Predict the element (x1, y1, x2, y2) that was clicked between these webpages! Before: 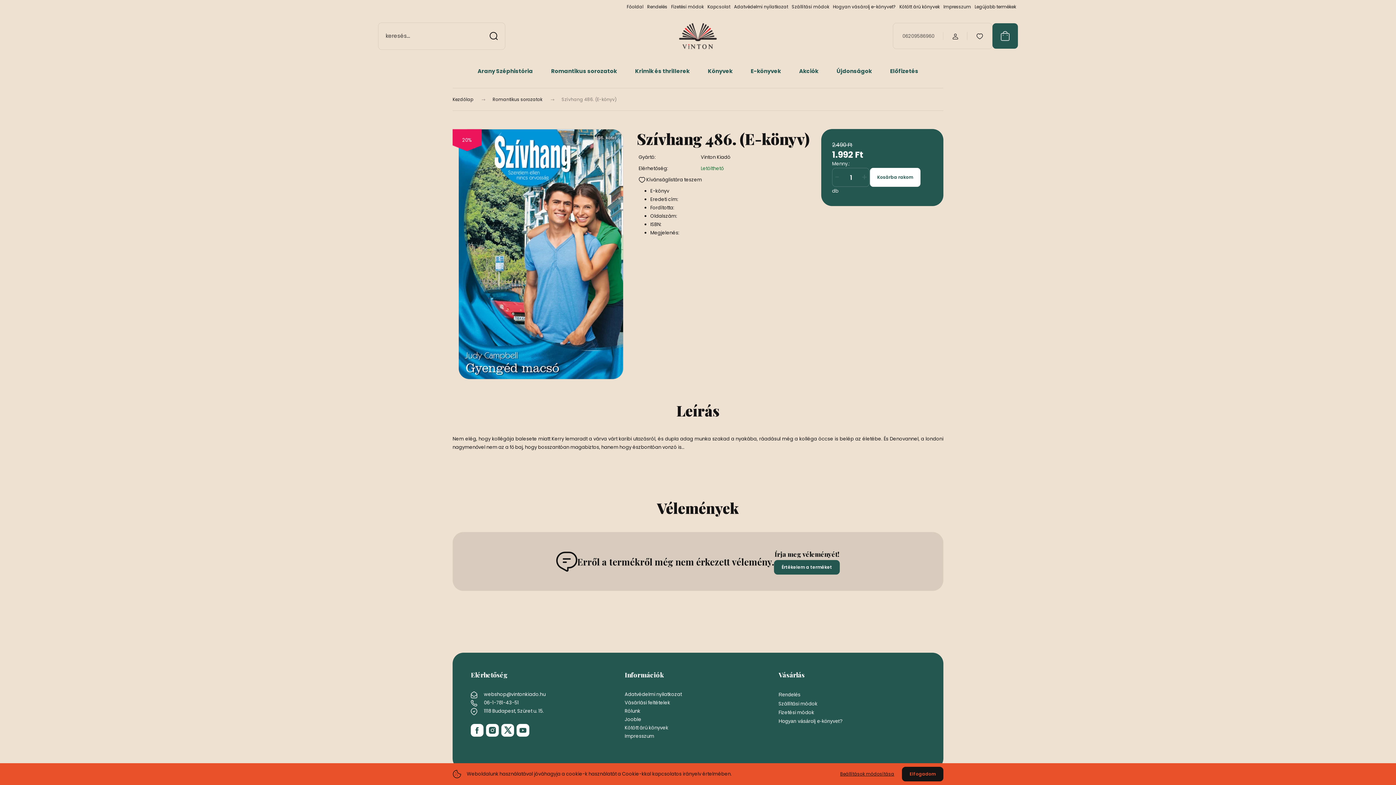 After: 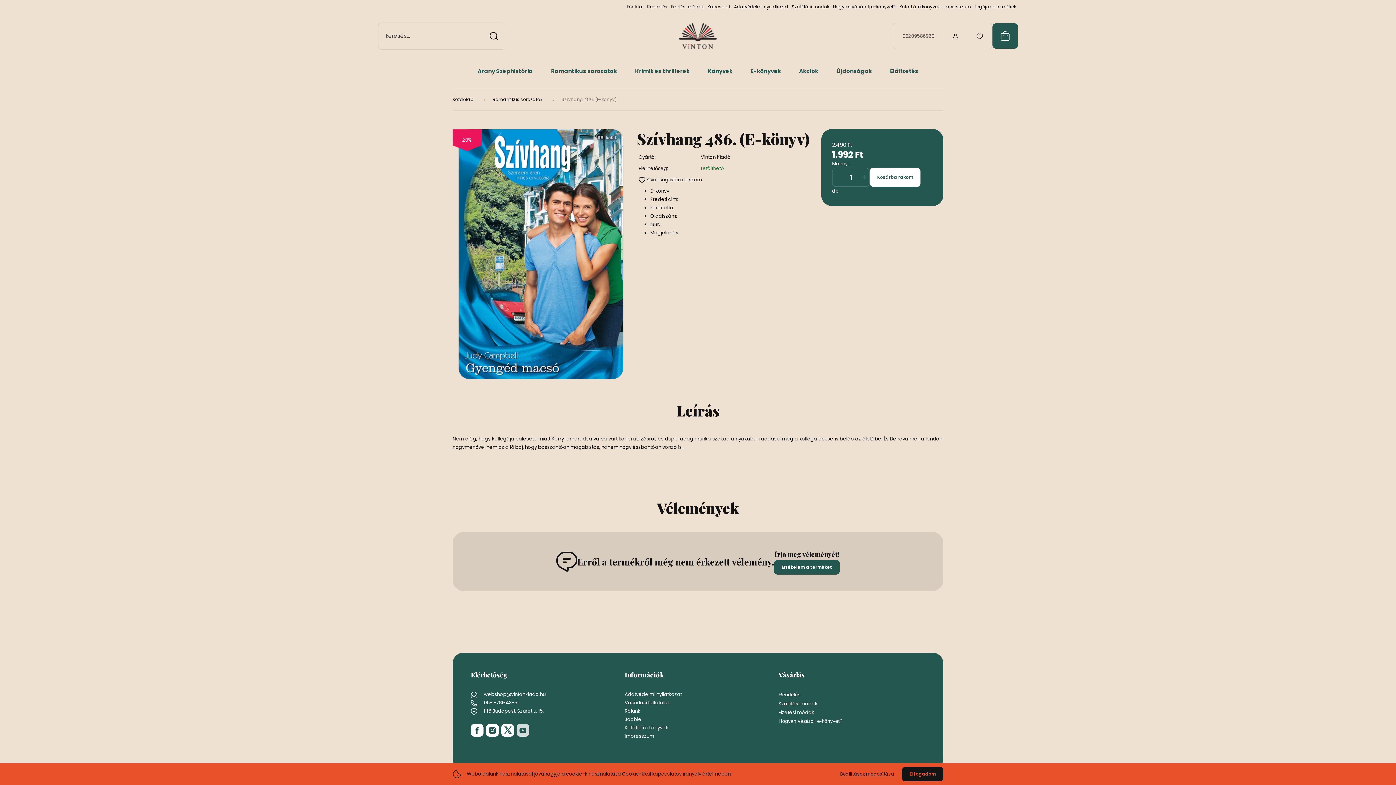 Action: bbox: (516, 726, 530, 733)